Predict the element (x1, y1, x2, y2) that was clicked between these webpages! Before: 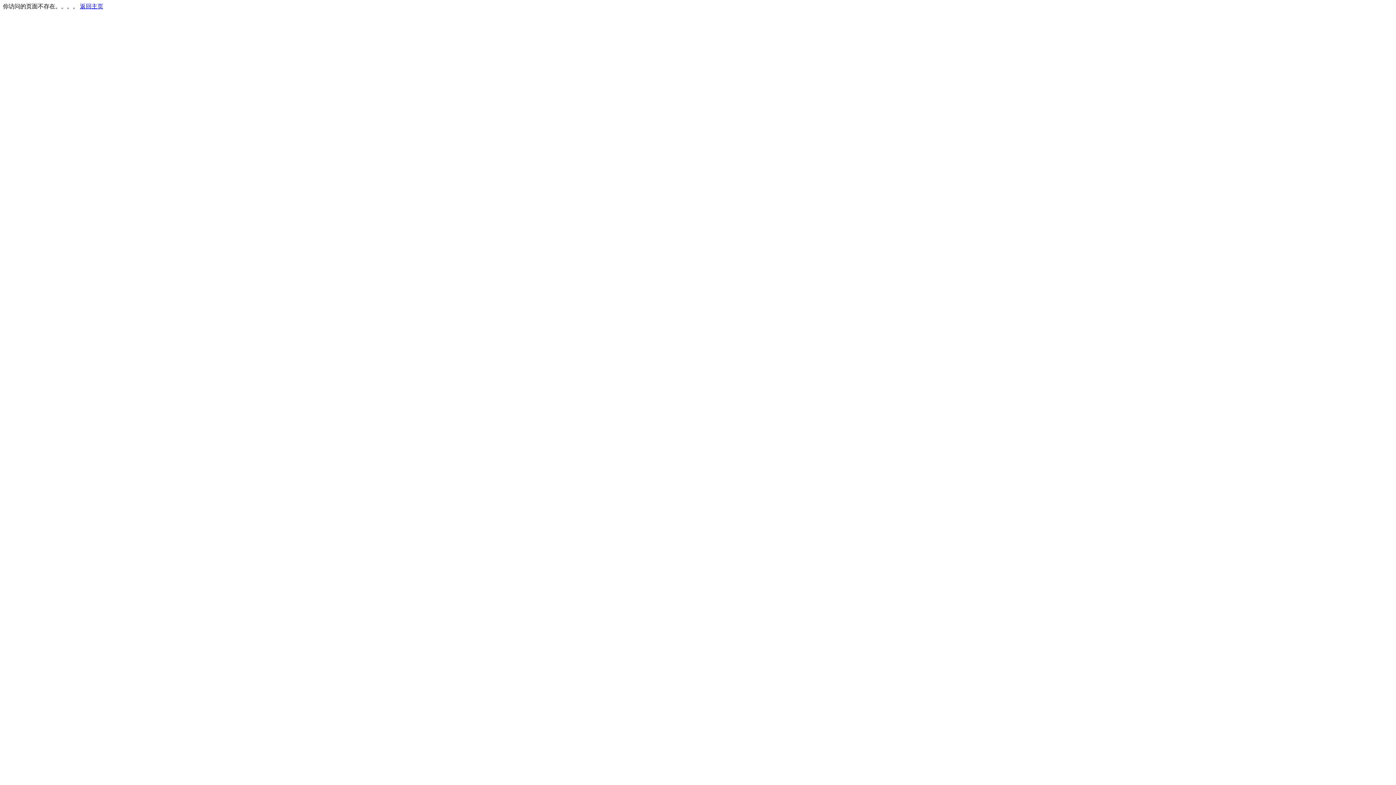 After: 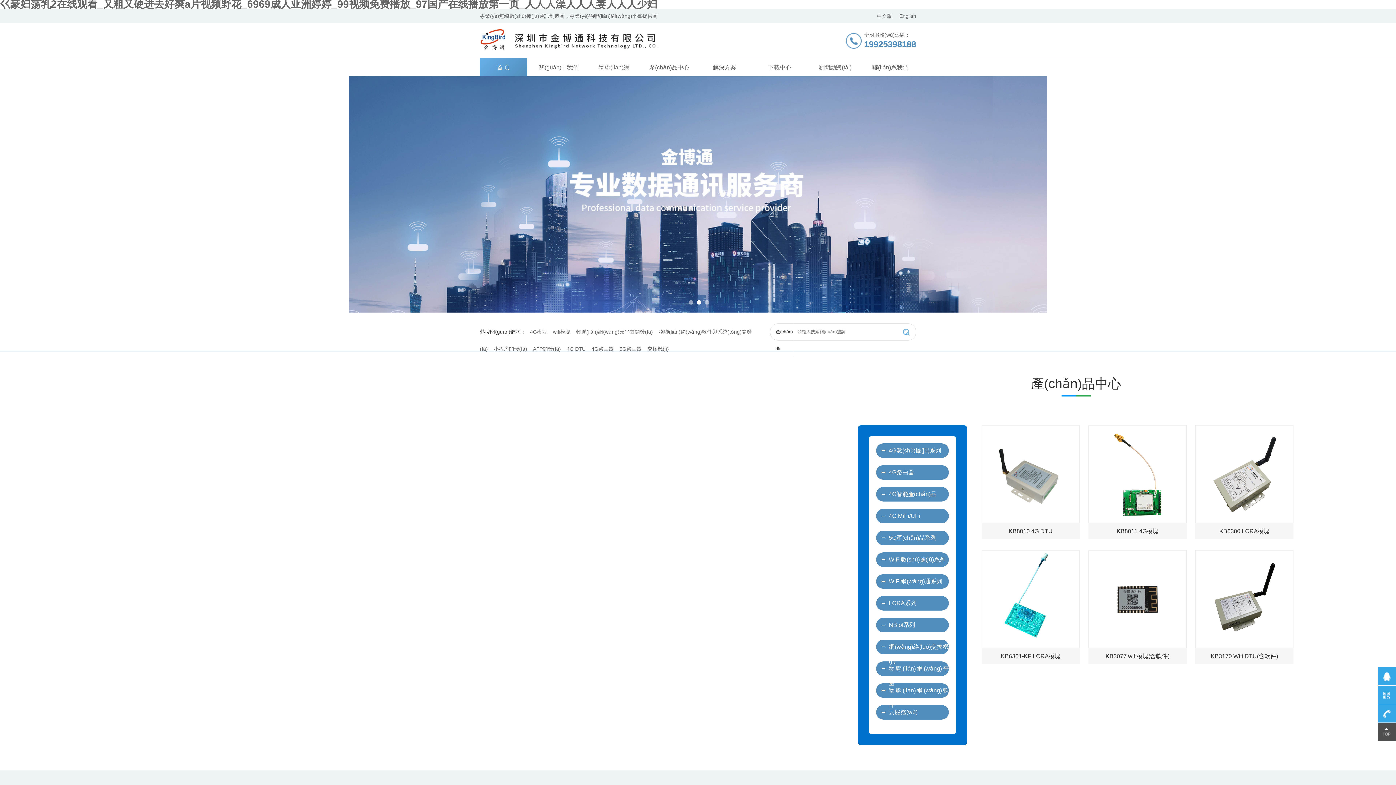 Action: bbox: (80, 3, 103, 9) label: 返回主页